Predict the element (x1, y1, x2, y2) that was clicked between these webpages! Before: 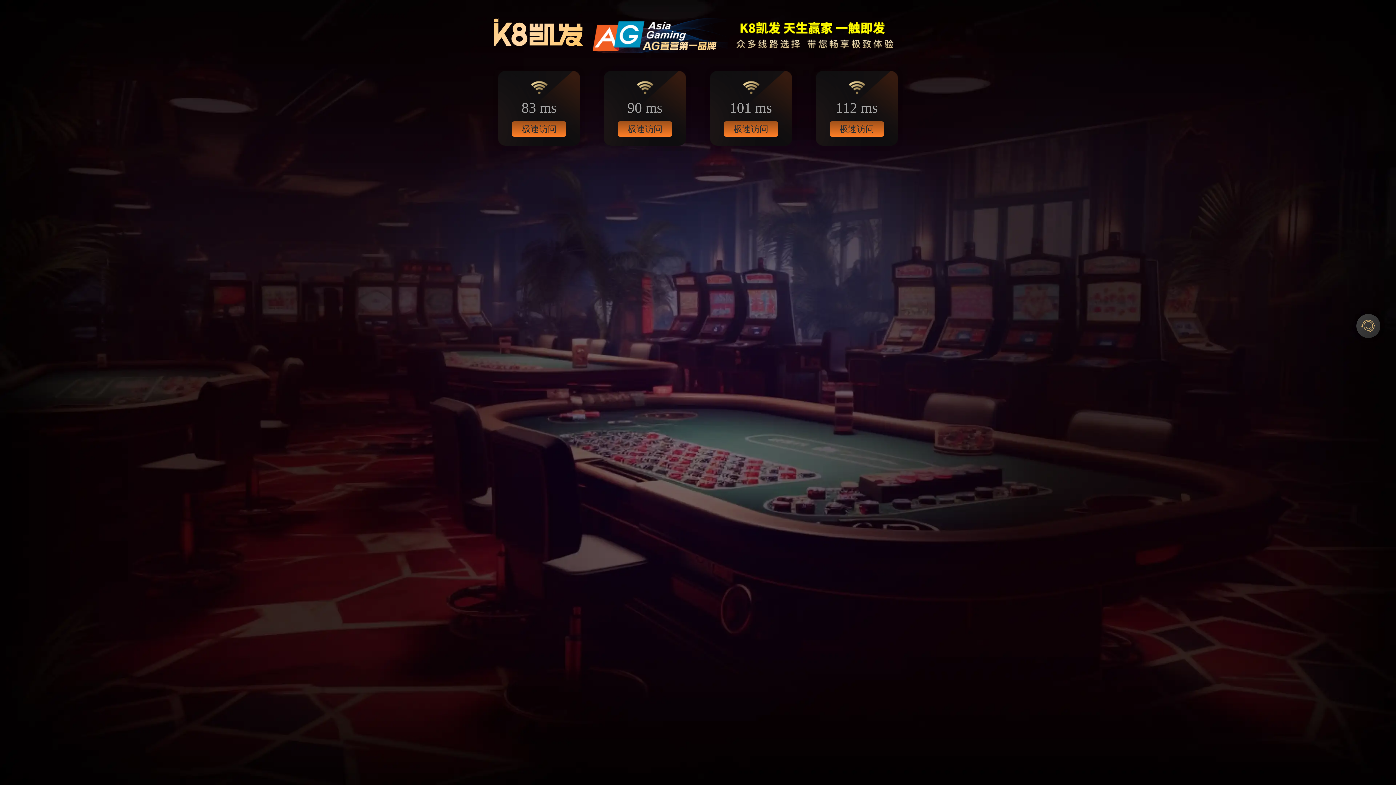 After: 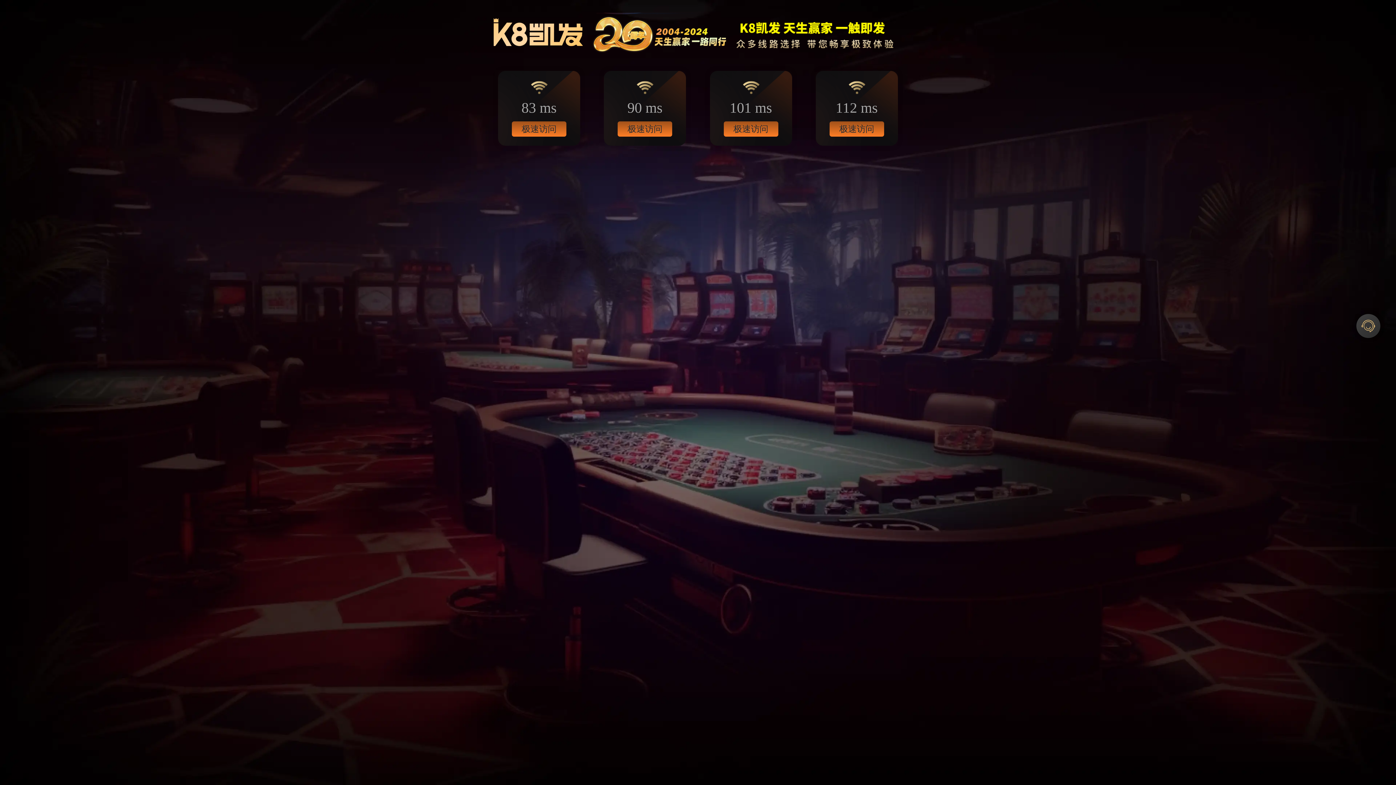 Action: bbox: (604, 70, 686, 145) label: 90 ms
极速访问